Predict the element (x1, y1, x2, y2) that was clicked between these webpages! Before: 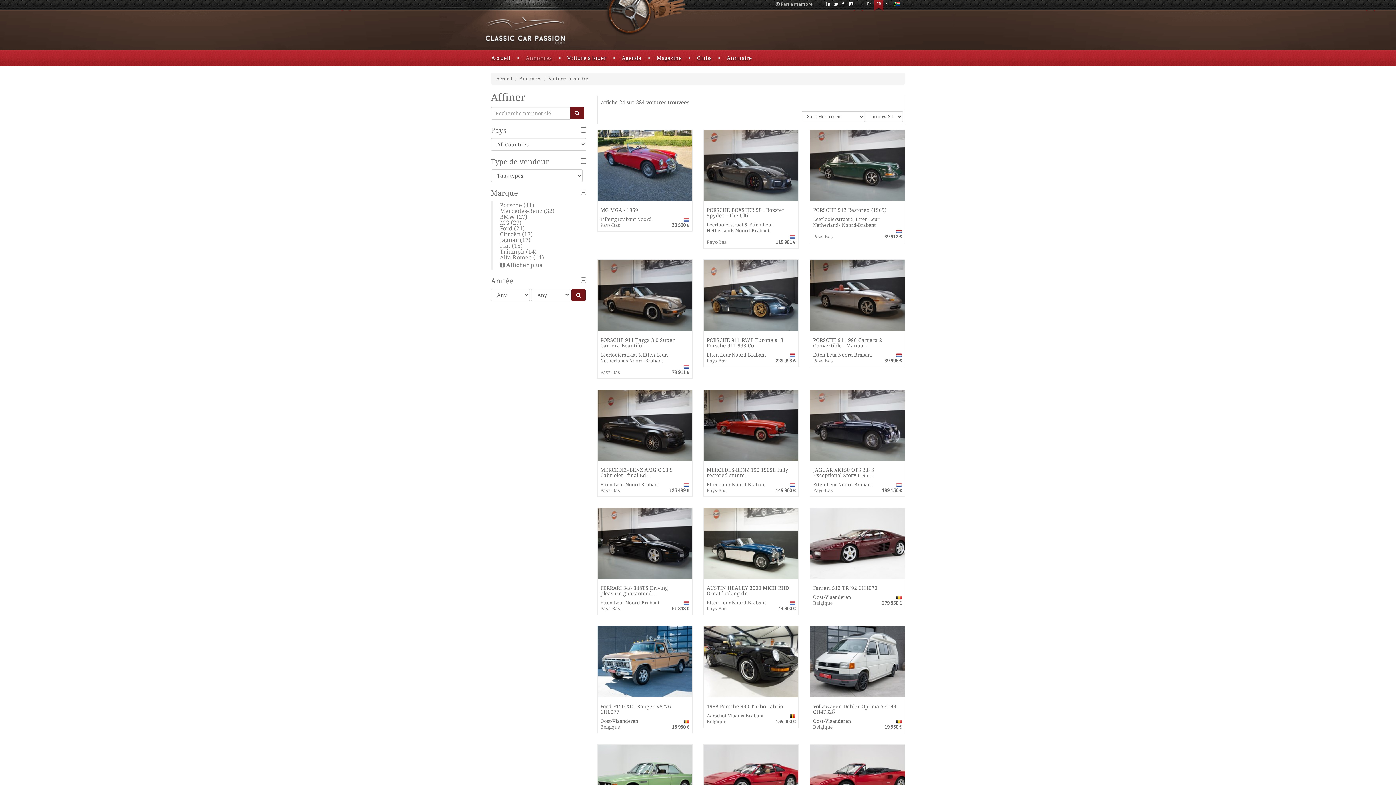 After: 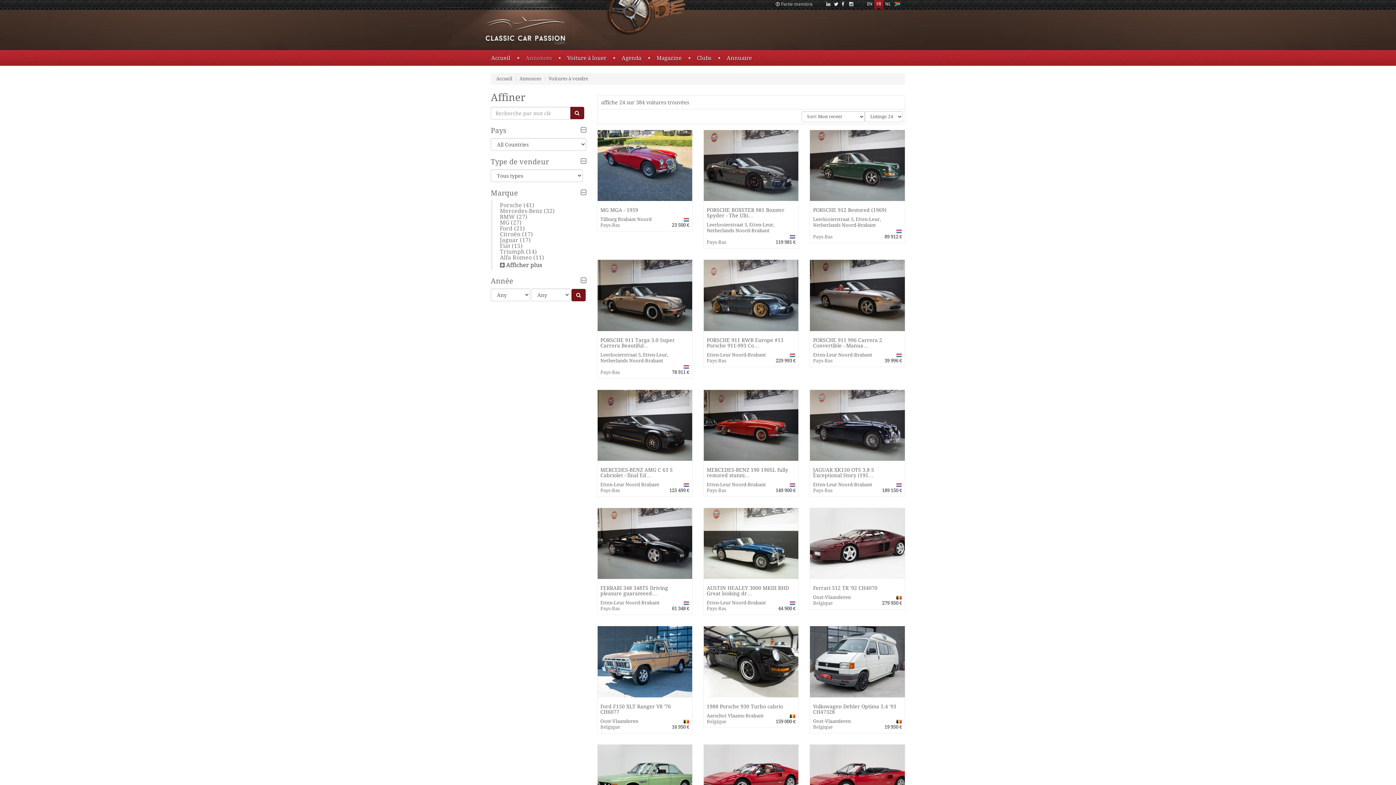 Action: label: FR bbox: (874, 0, 883, 11)